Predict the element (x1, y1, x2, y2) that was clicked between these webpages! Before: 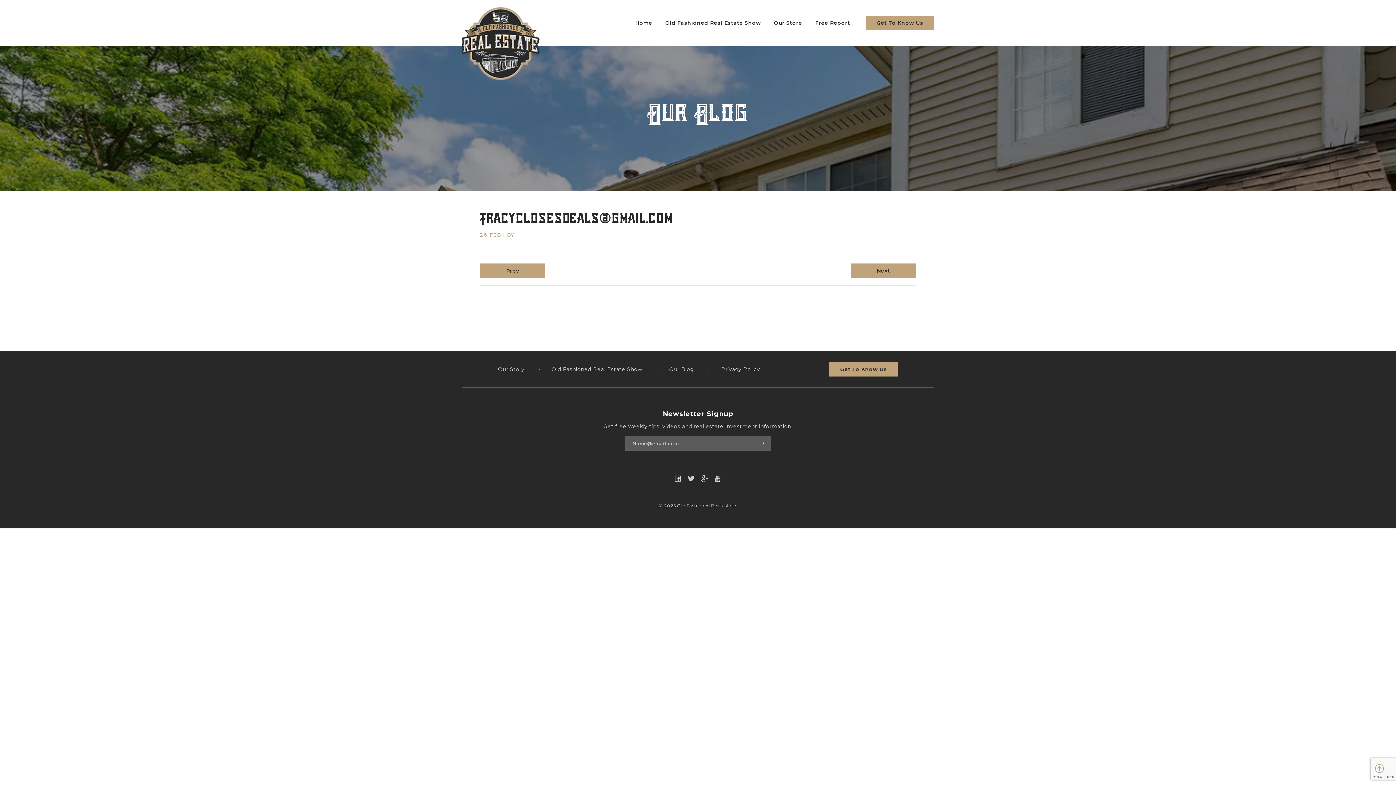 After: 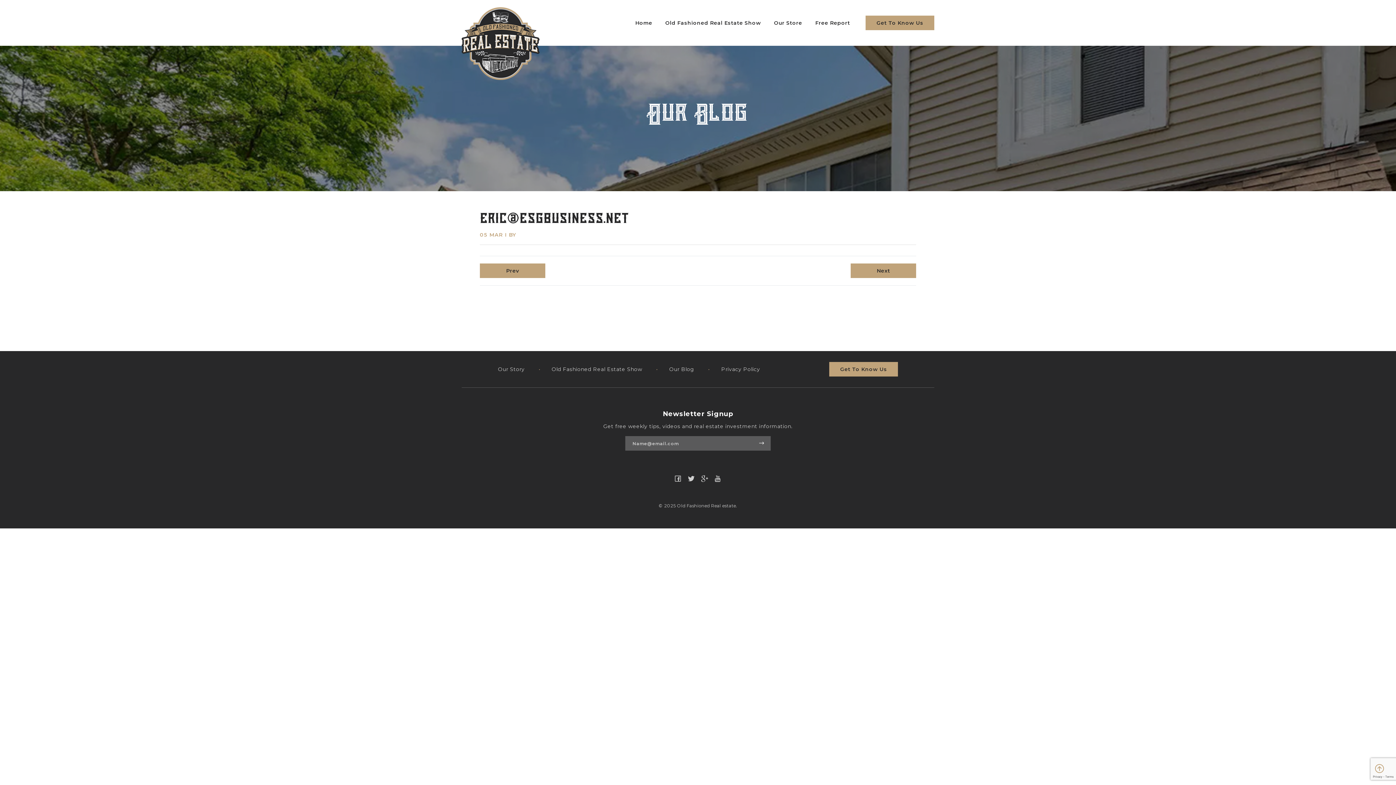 Action: label: Next bbox: (850, 263, 916, 278)